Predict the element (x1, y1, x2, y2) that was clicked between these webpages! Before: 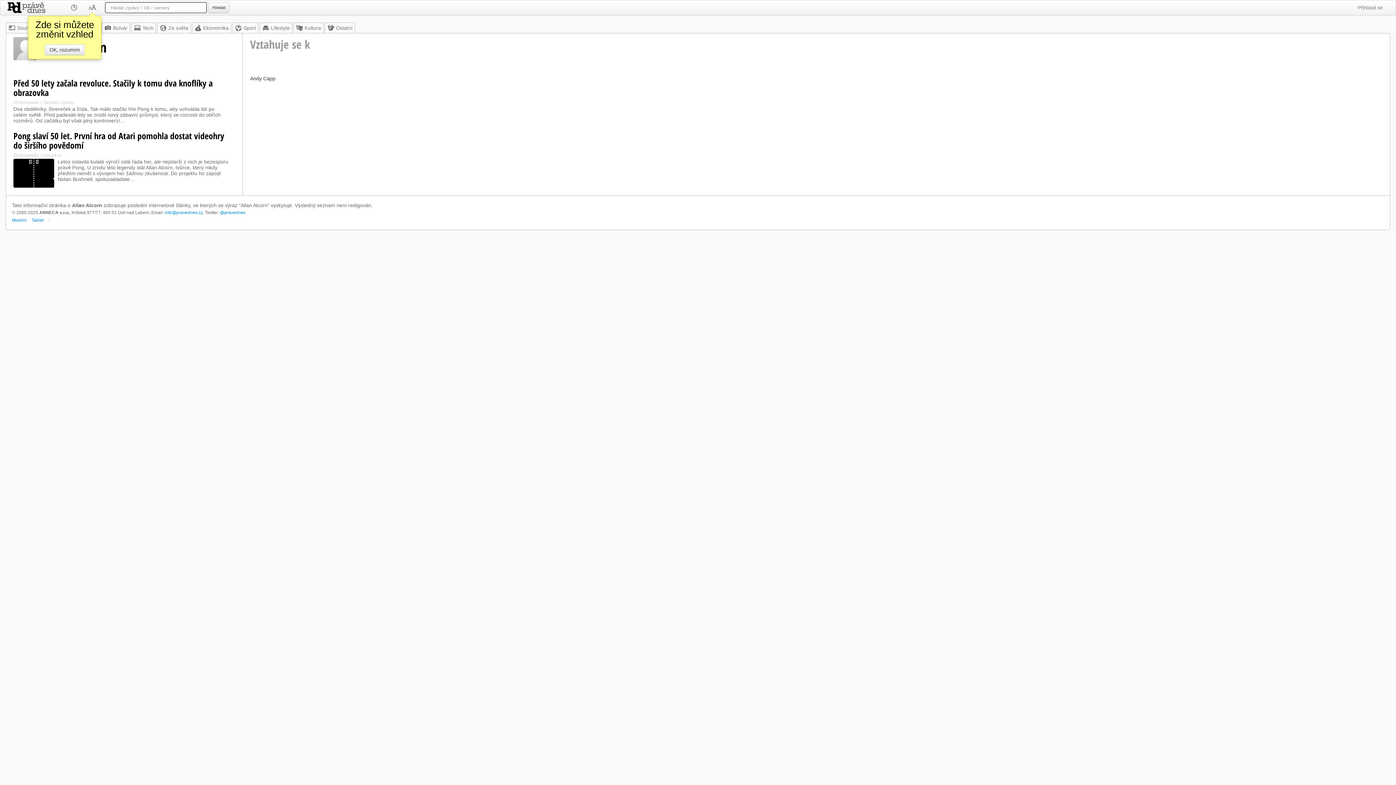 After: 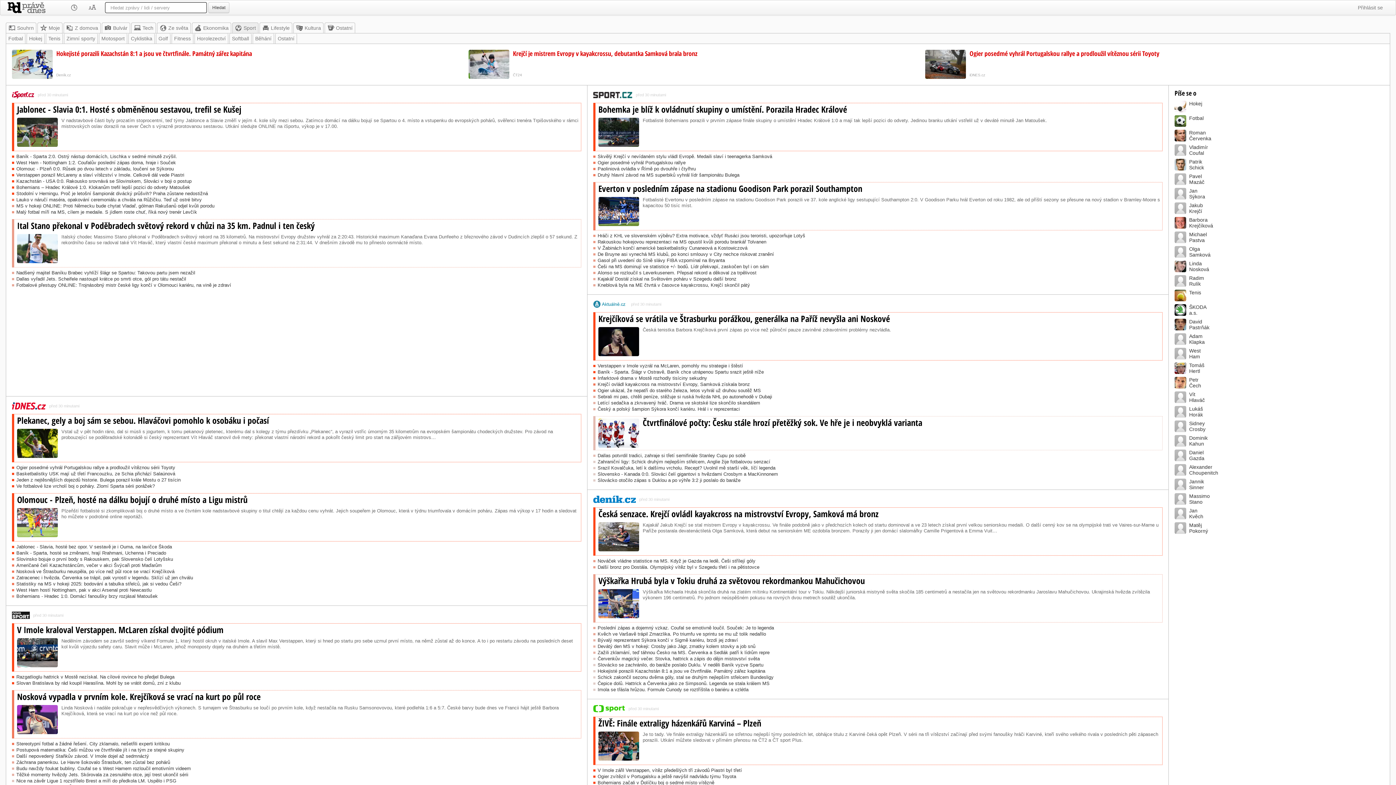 Action: label: Sport bbox: (232, 22, 258, 33)